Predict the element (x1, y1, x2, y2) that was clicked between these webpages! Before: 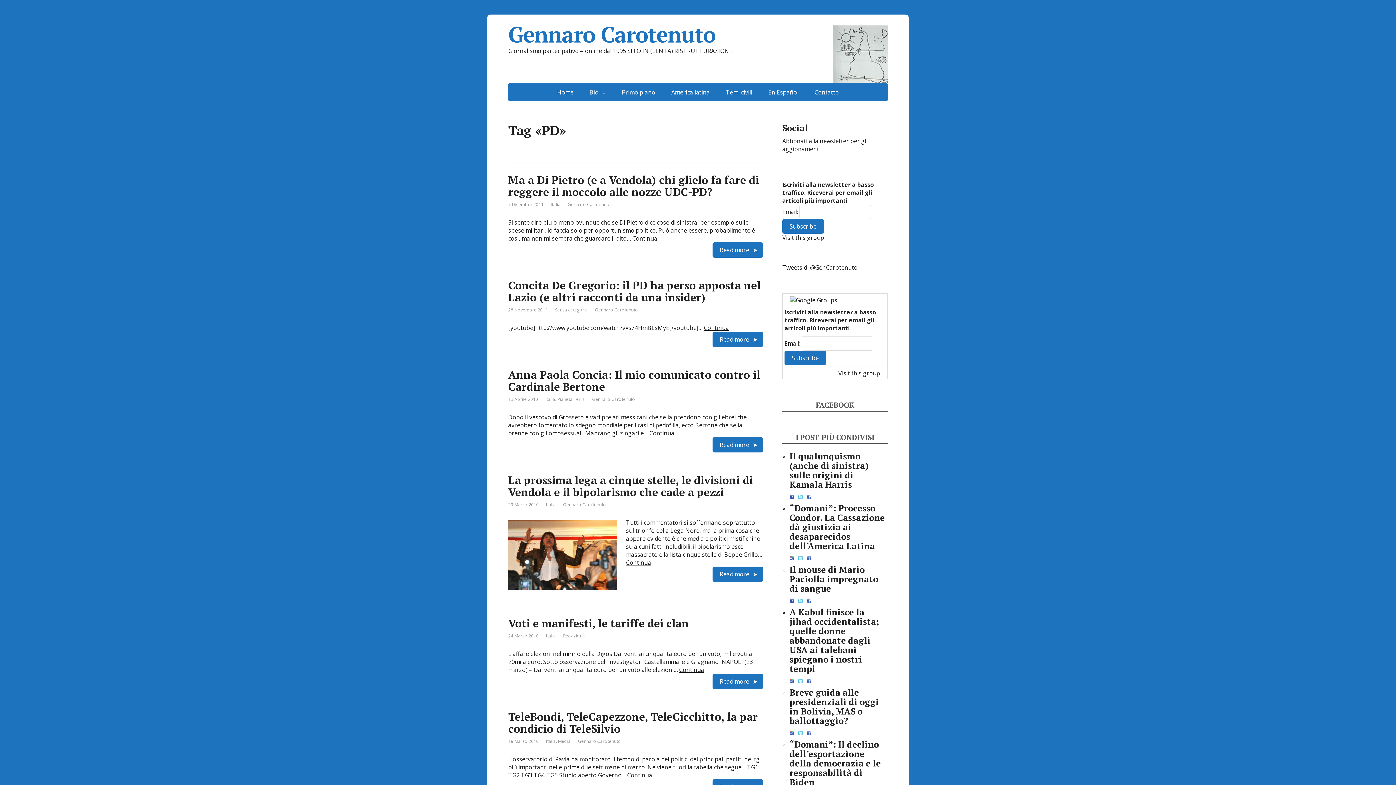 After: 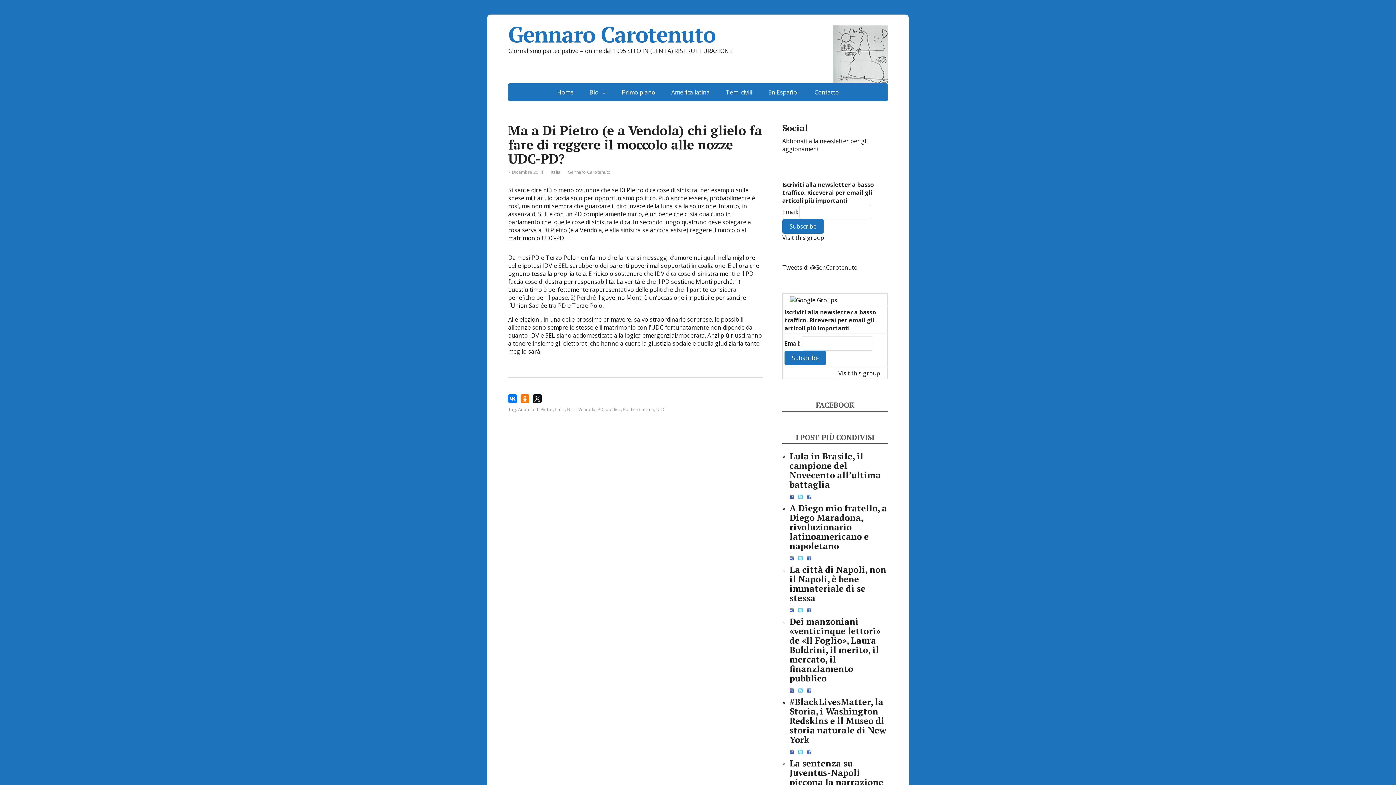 Action: label: Ma a Di Pietro (e a Vendola) chi glielo fa fare di reggere il moccolo alle nozze UDC-PD? bbox: (508, 172, 759, 199)